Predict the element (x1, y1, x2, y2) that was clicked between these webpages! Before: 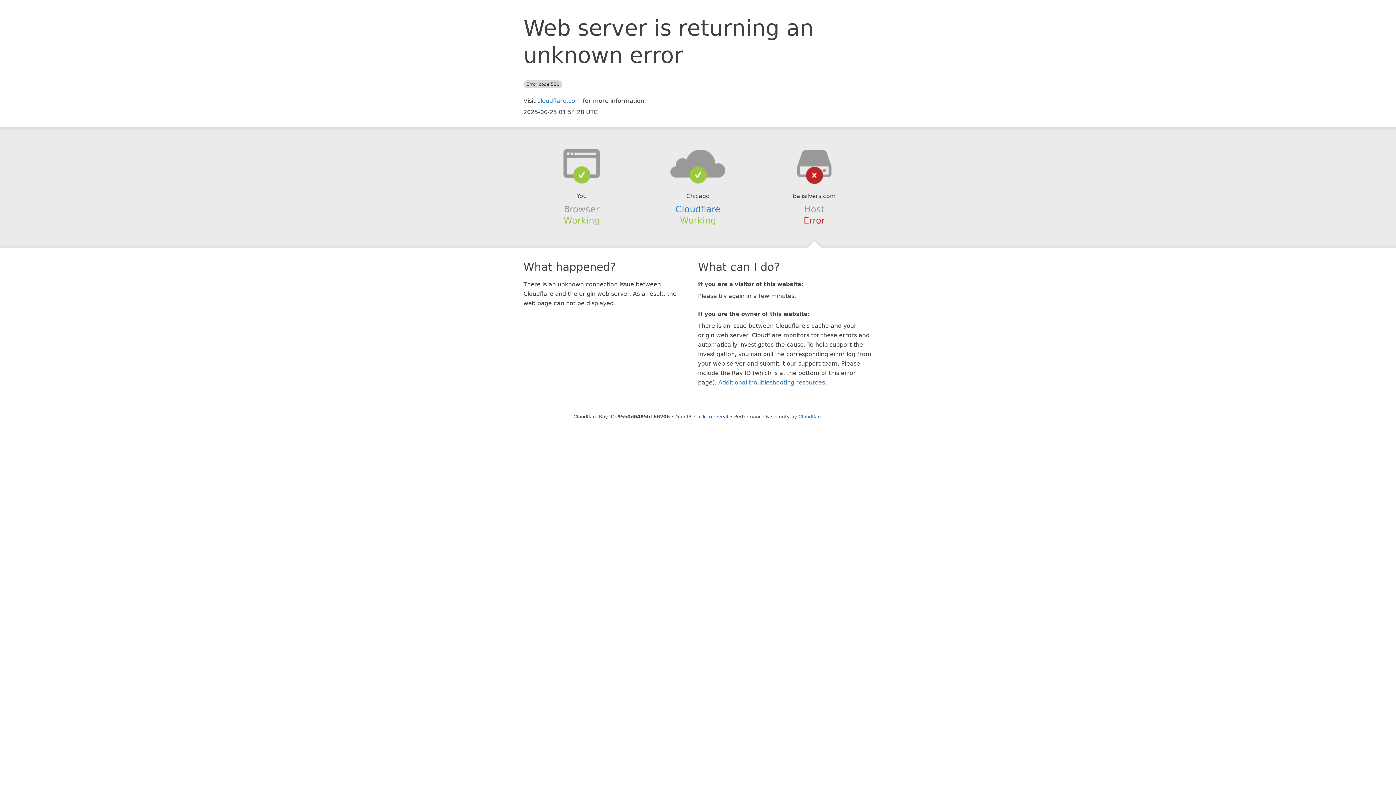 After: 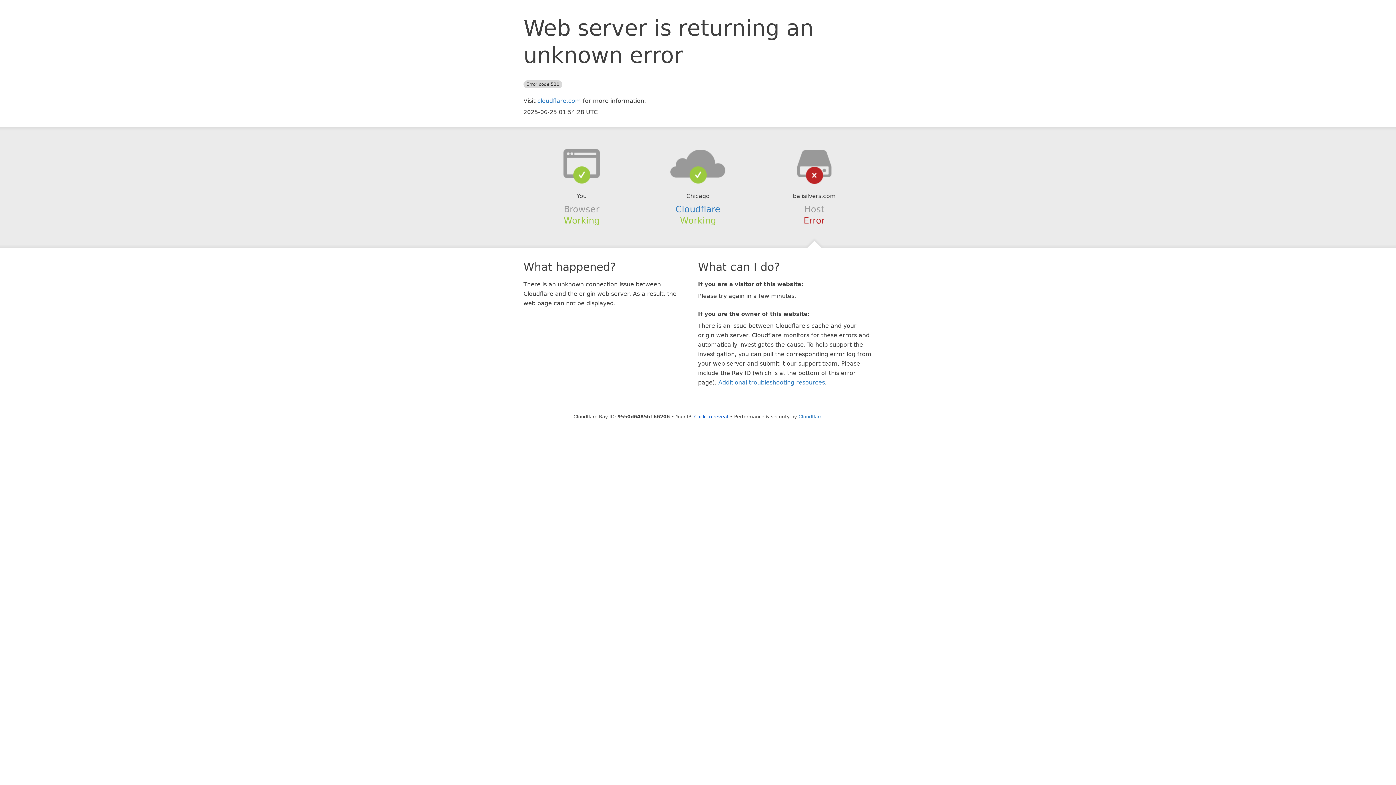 Action: bbox: (639, 148, 756, 178)